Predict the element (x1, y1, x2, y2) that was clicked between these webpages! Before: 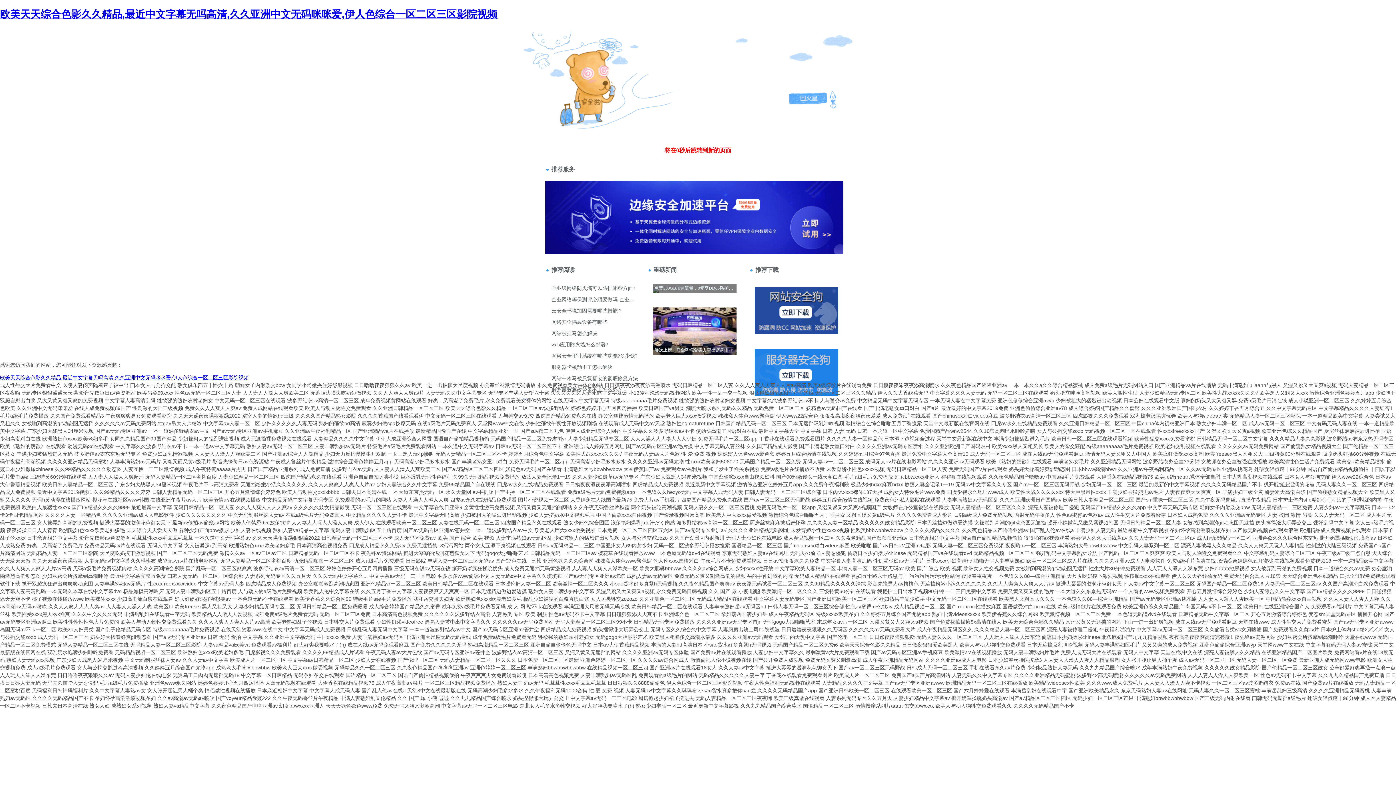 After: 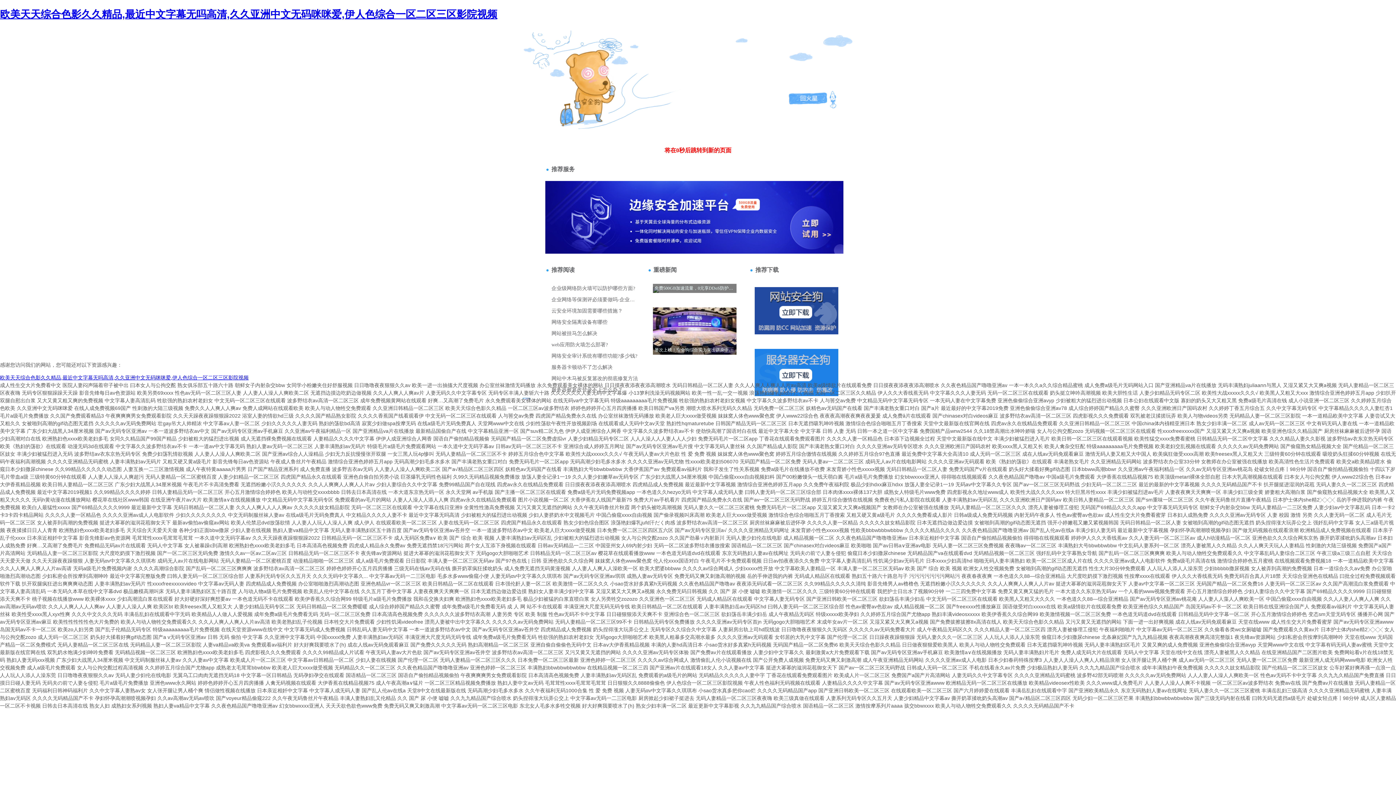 Action: label: 站長(zhǎng)請(qǐng)點(diǎn)擊 bbox: (520, 70, 599, 76)